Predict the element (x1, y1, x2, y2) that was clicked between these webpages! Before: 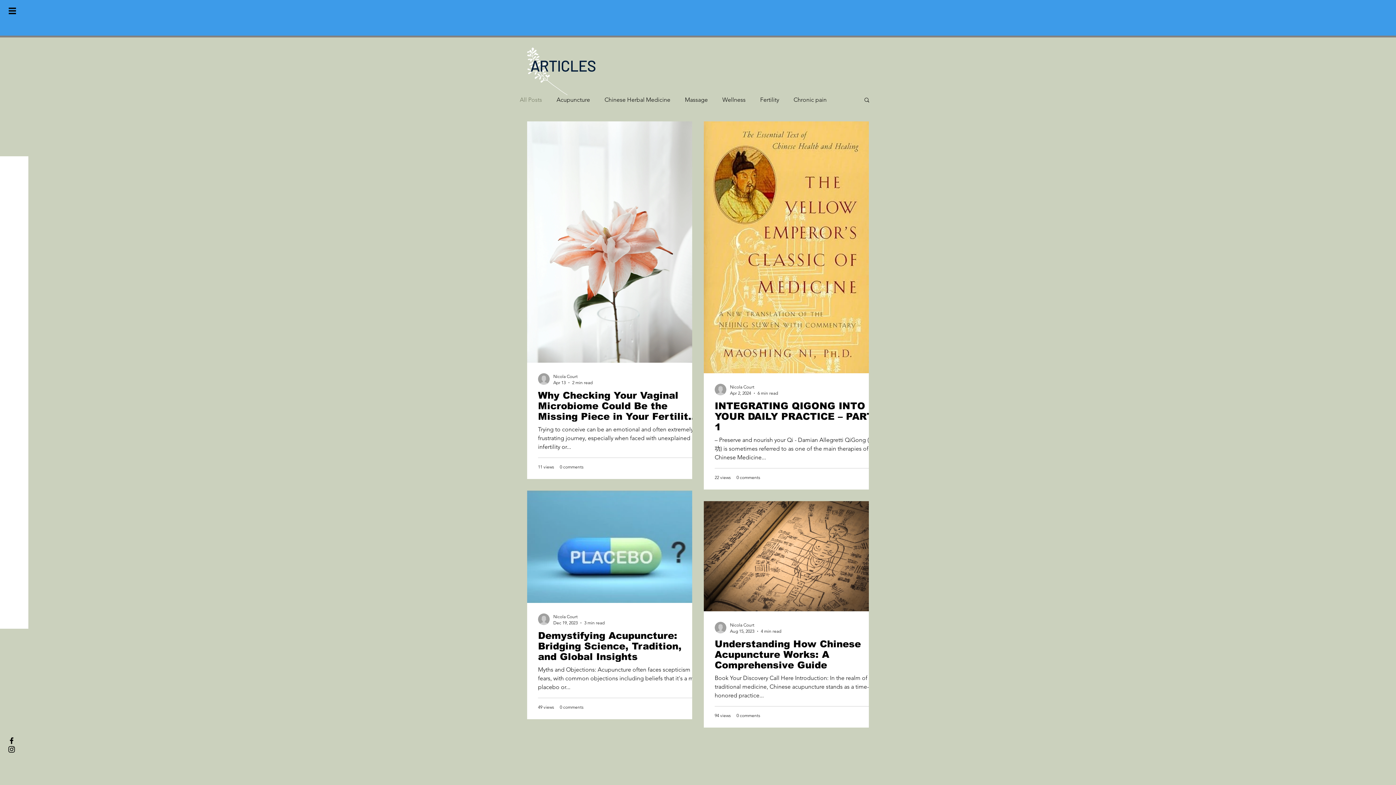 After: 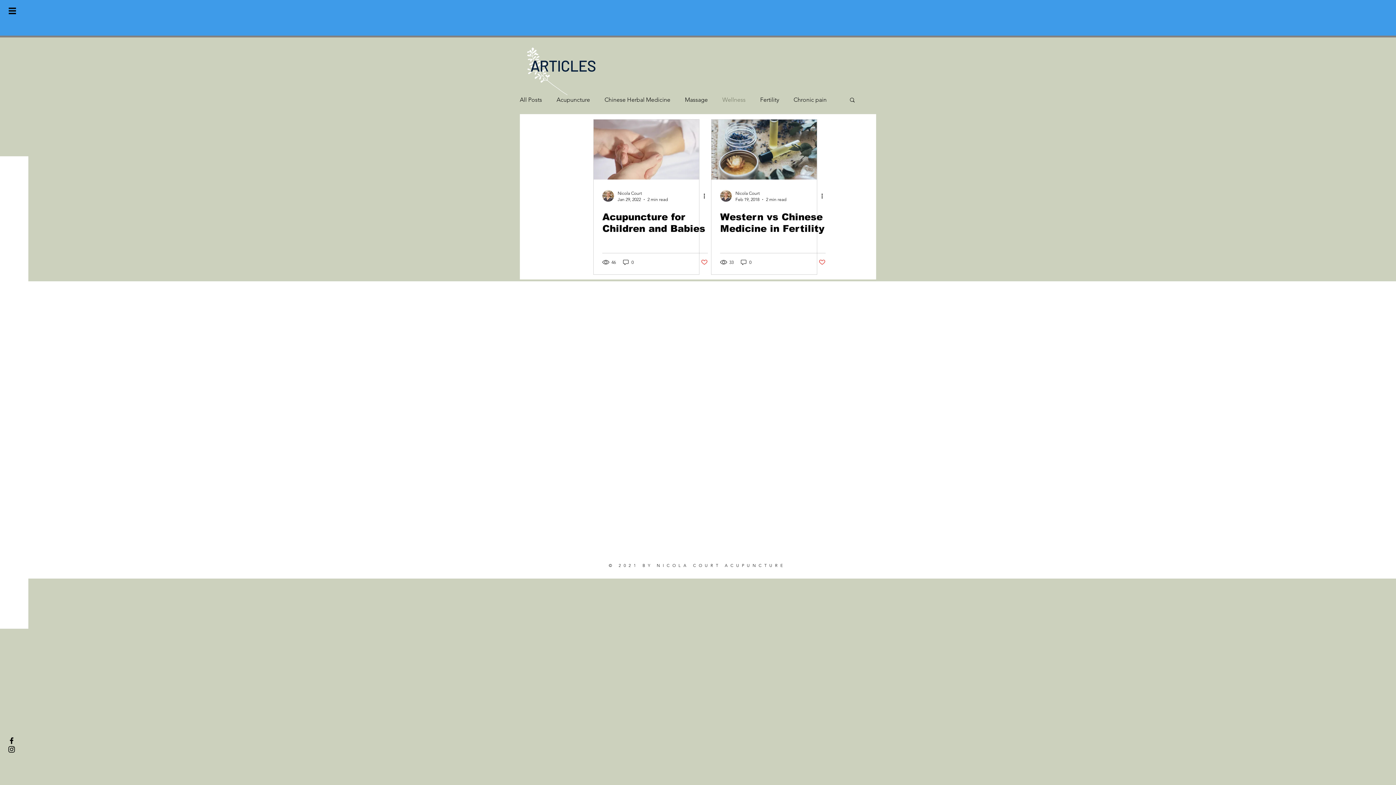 Action: bbox: (722, 96, 745, 103) label: Wellness